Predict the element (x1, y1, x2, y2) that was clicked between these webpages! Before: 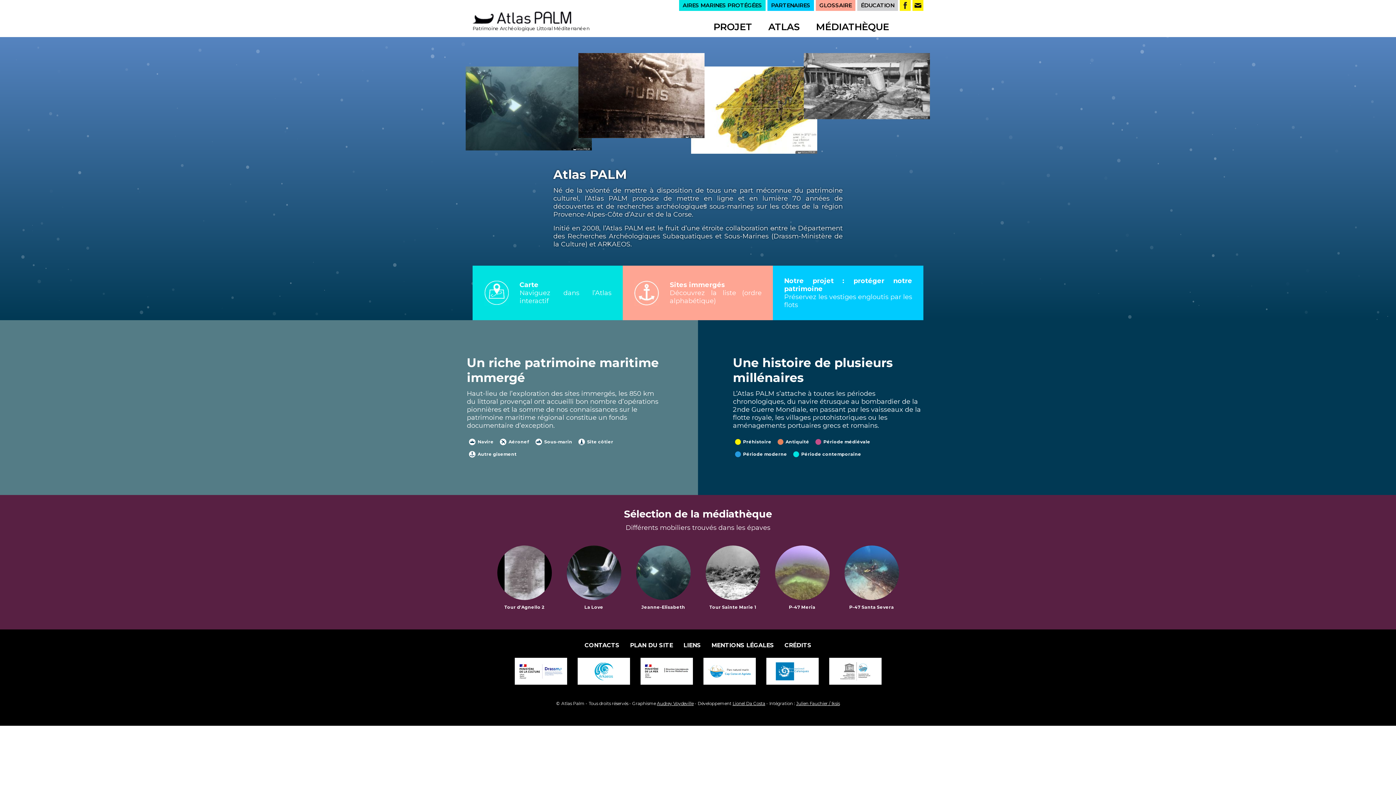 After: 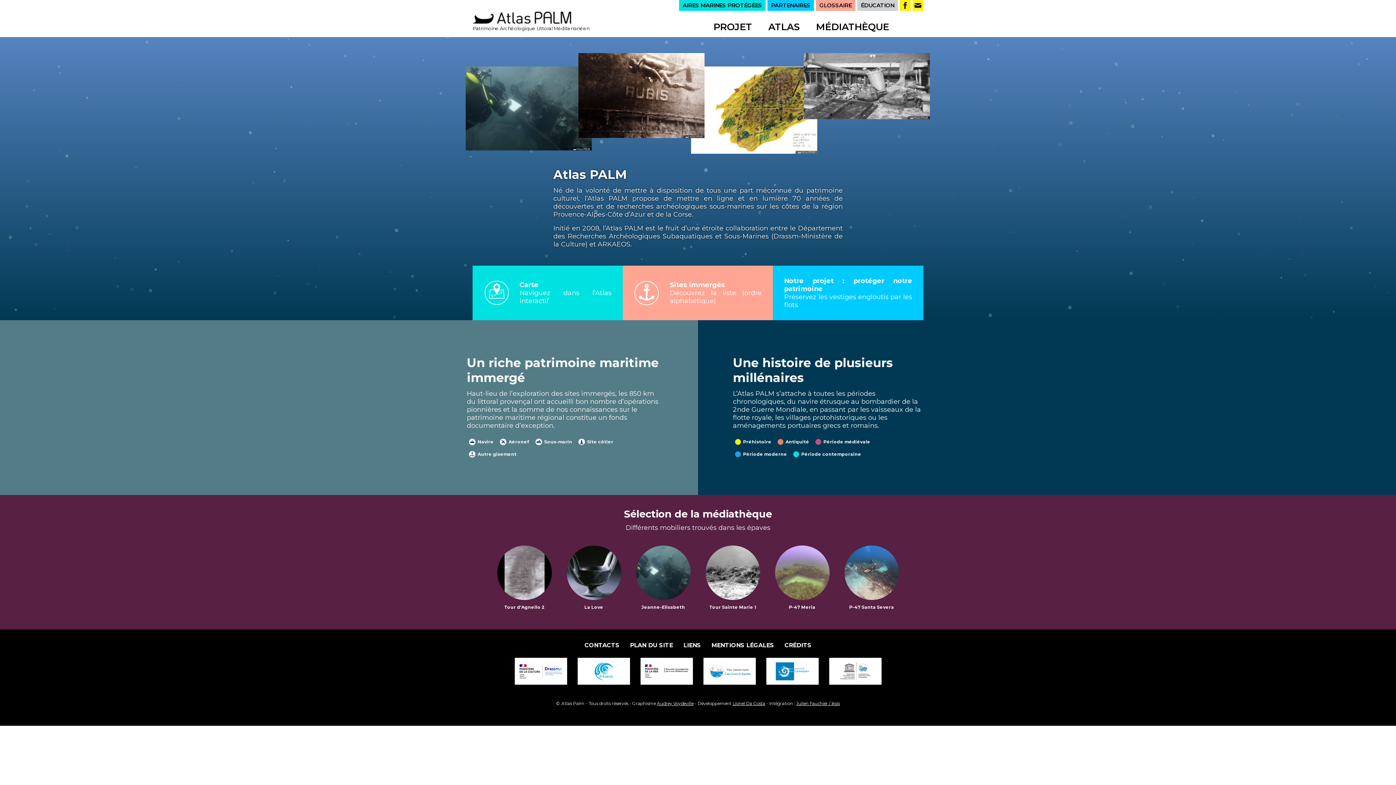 Action: label: Lionel Da Costa bbox: (732, 701, 765, 706)